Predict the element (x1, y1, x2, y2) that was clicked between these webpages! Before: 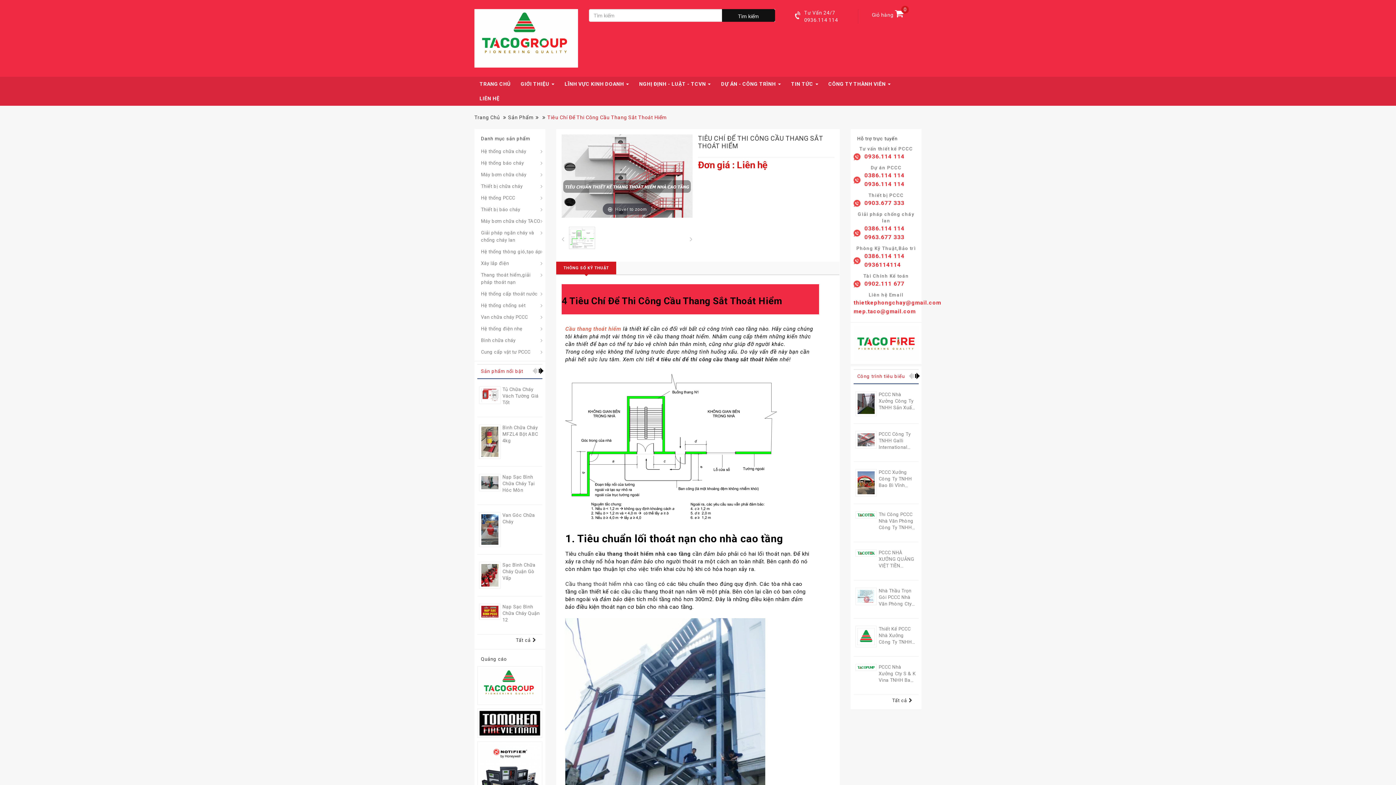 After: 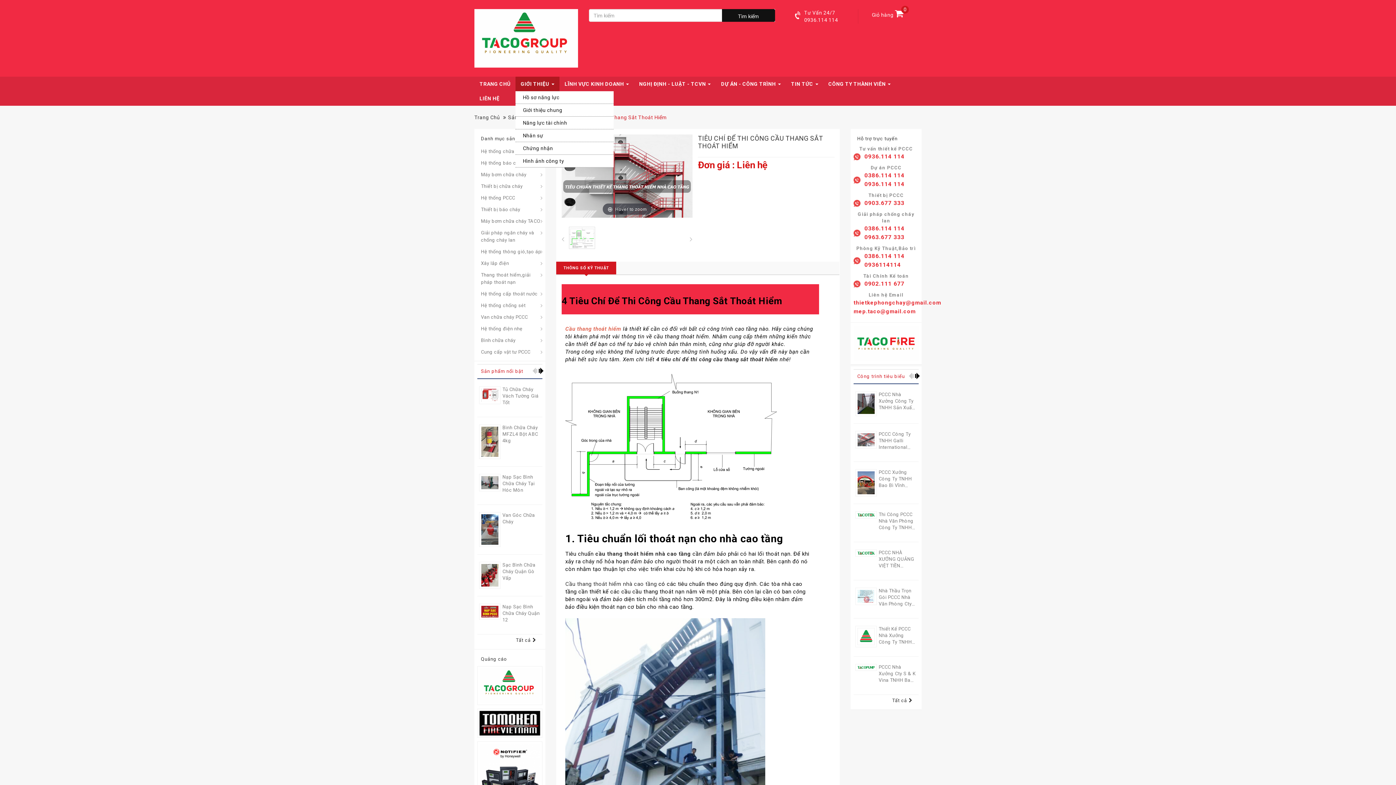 Action: bbox: (515, 76, 559, 91) label: GIỚI THIỆU 